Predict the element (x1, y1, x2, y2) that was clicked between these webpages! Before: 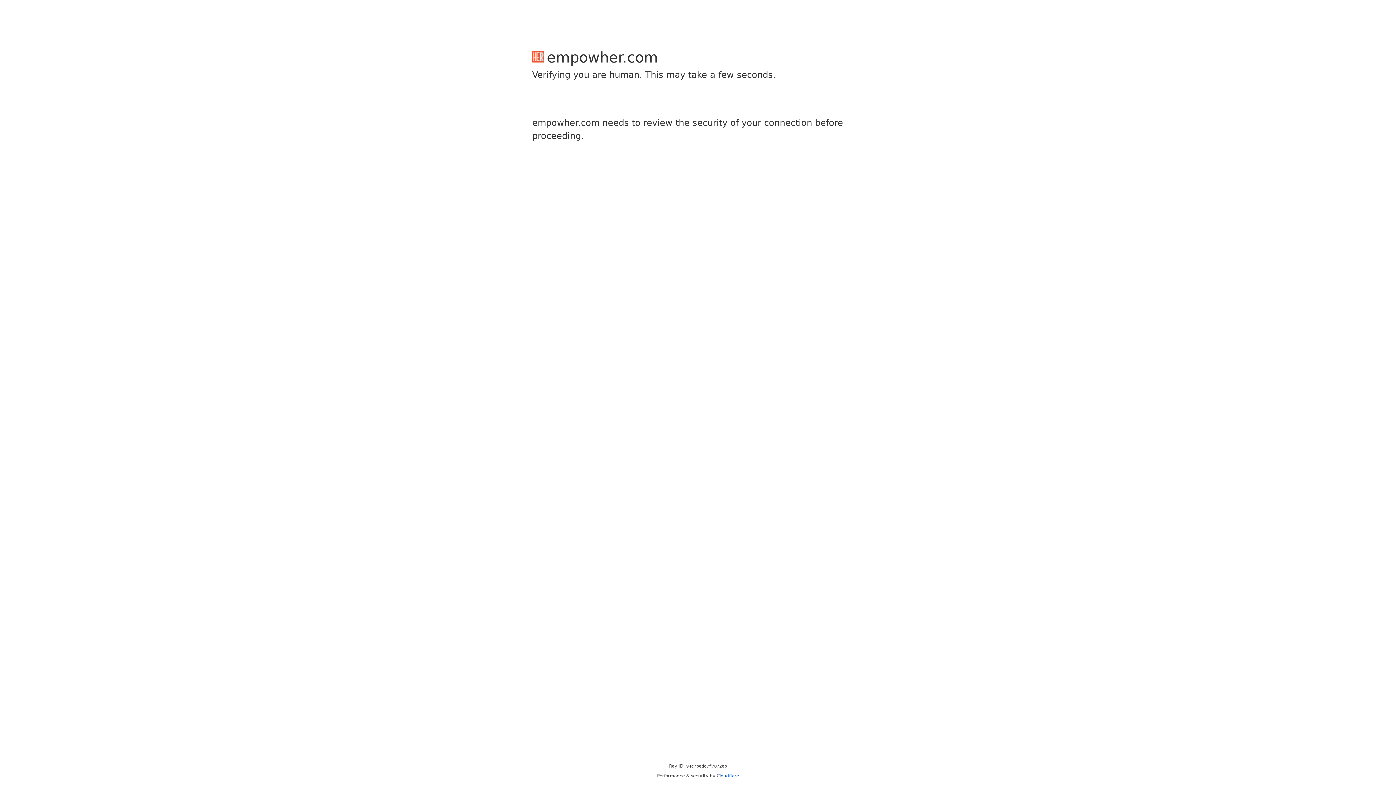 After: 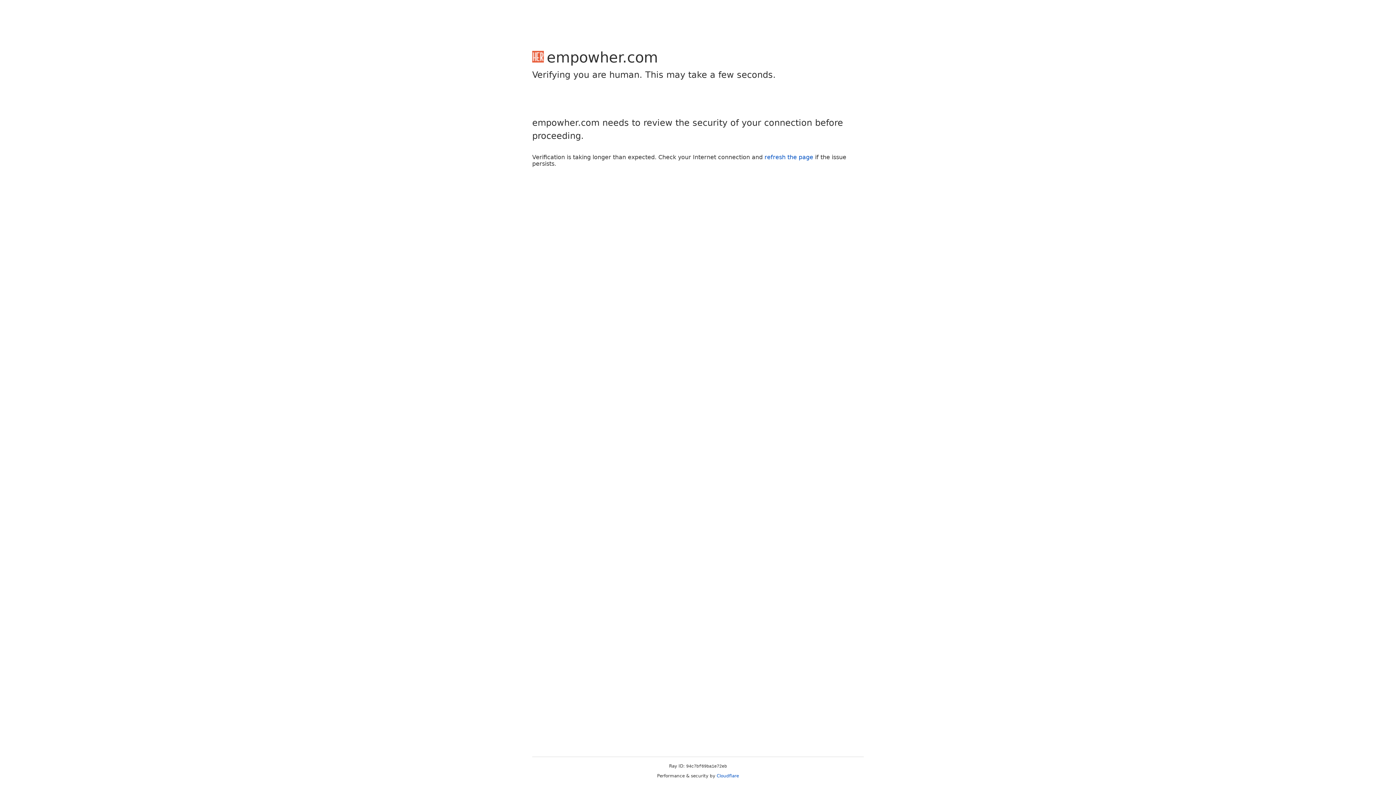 Action: bbox: (716, 773, 739, 778) label: Cloudflare